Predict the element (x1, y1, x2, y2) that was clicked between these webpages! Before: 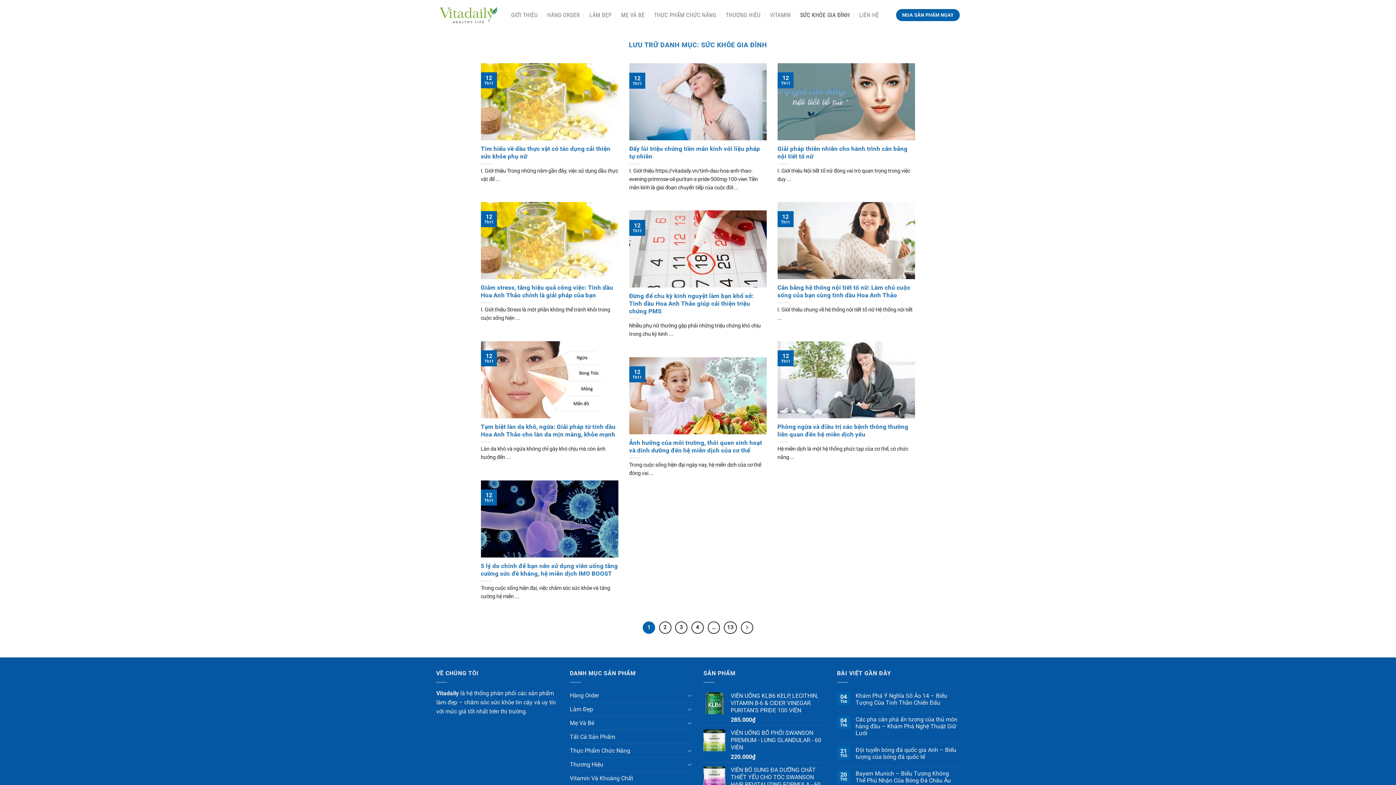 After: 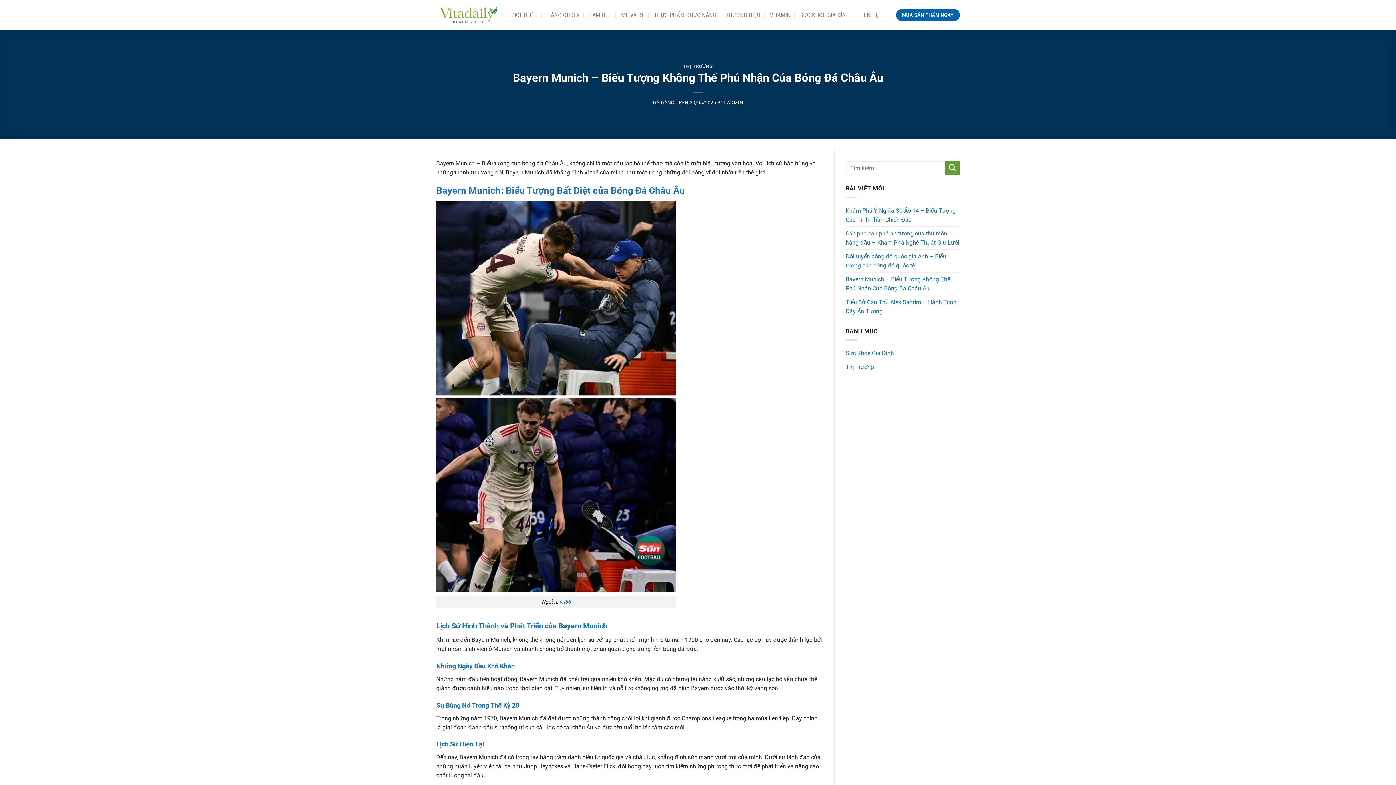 Action: label: Bayern Munich – Biểu Tượng Không Thể Phủ Nhận Của Bóng Đá Châu Âu bbox: (855, 770, 960, 784)